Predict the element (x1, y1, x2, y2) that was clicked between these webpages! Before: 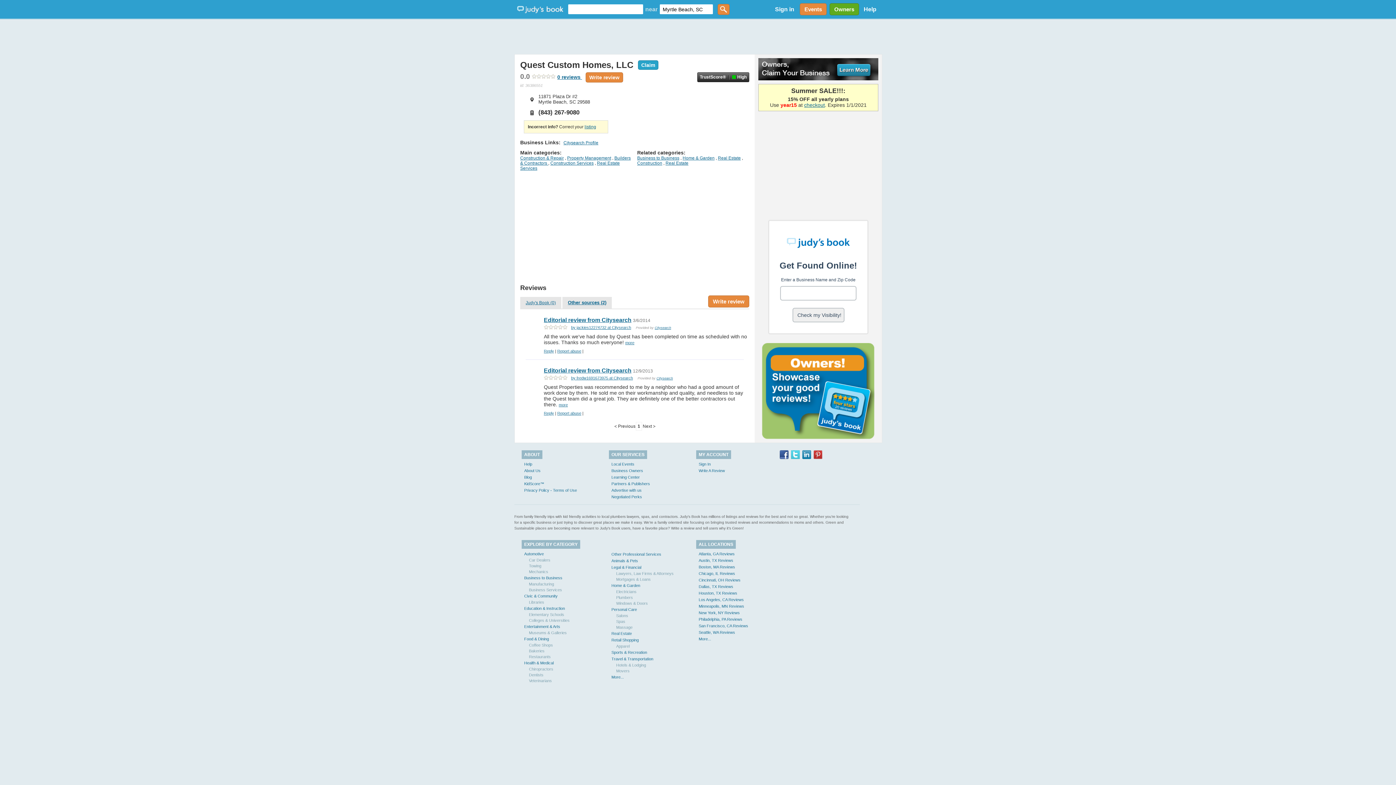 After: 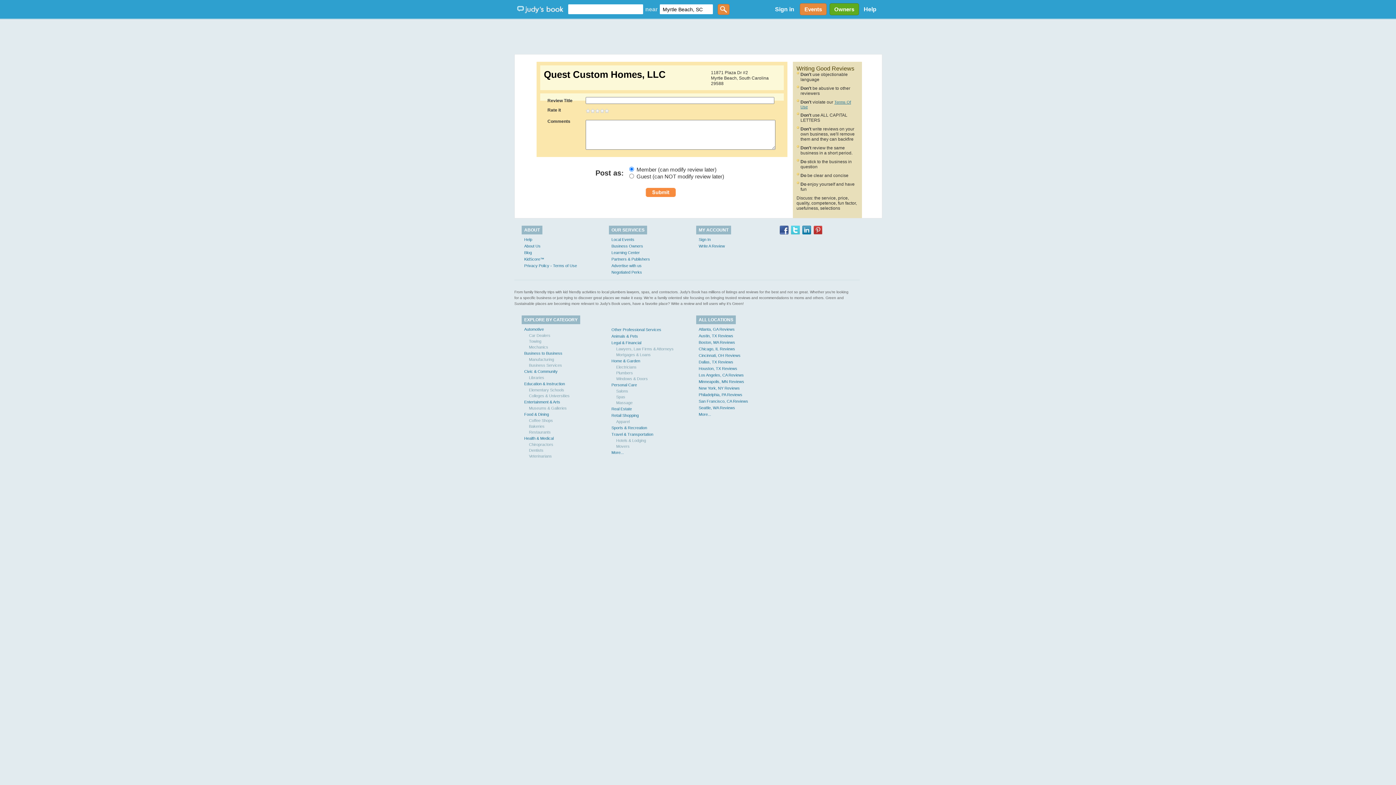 Action: bbox: (582, 74, 623, 79) label: Write review